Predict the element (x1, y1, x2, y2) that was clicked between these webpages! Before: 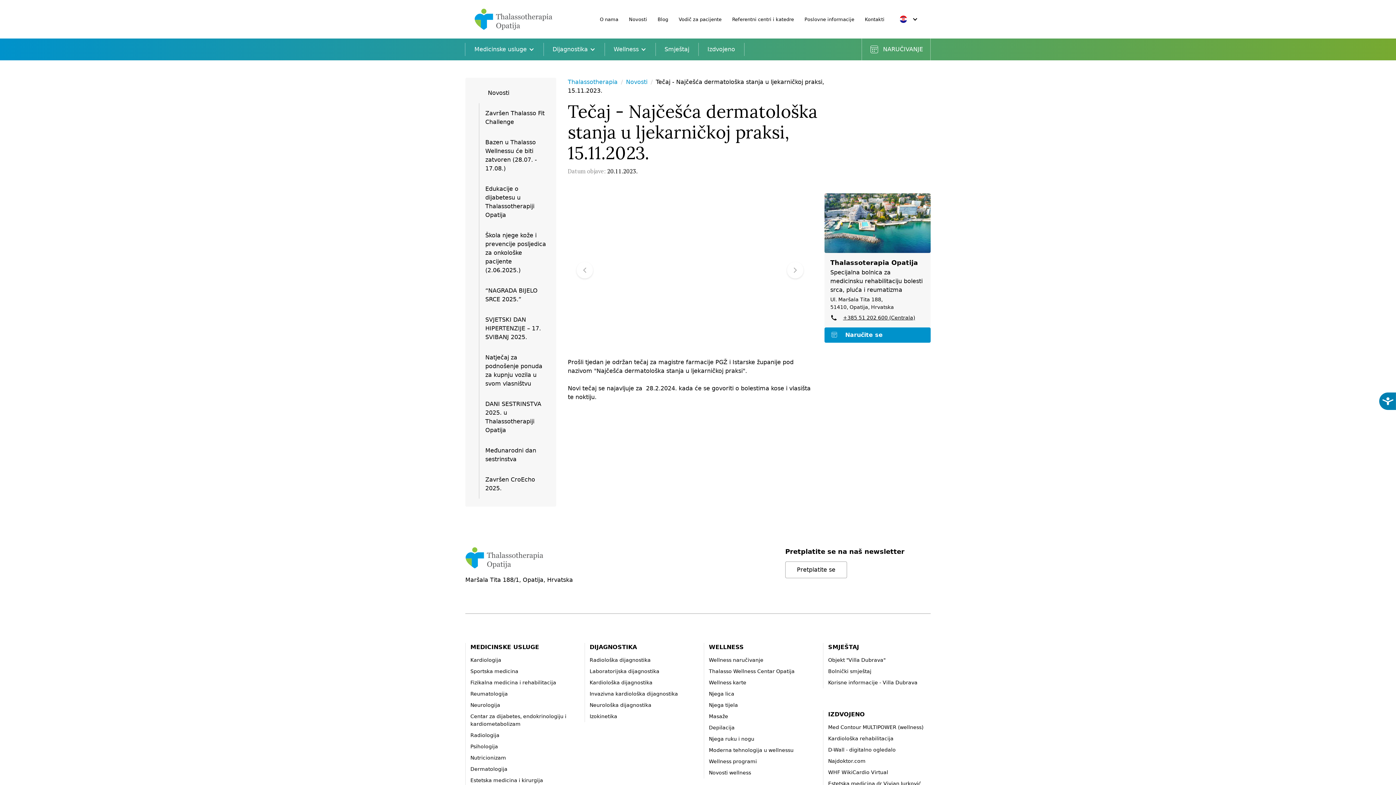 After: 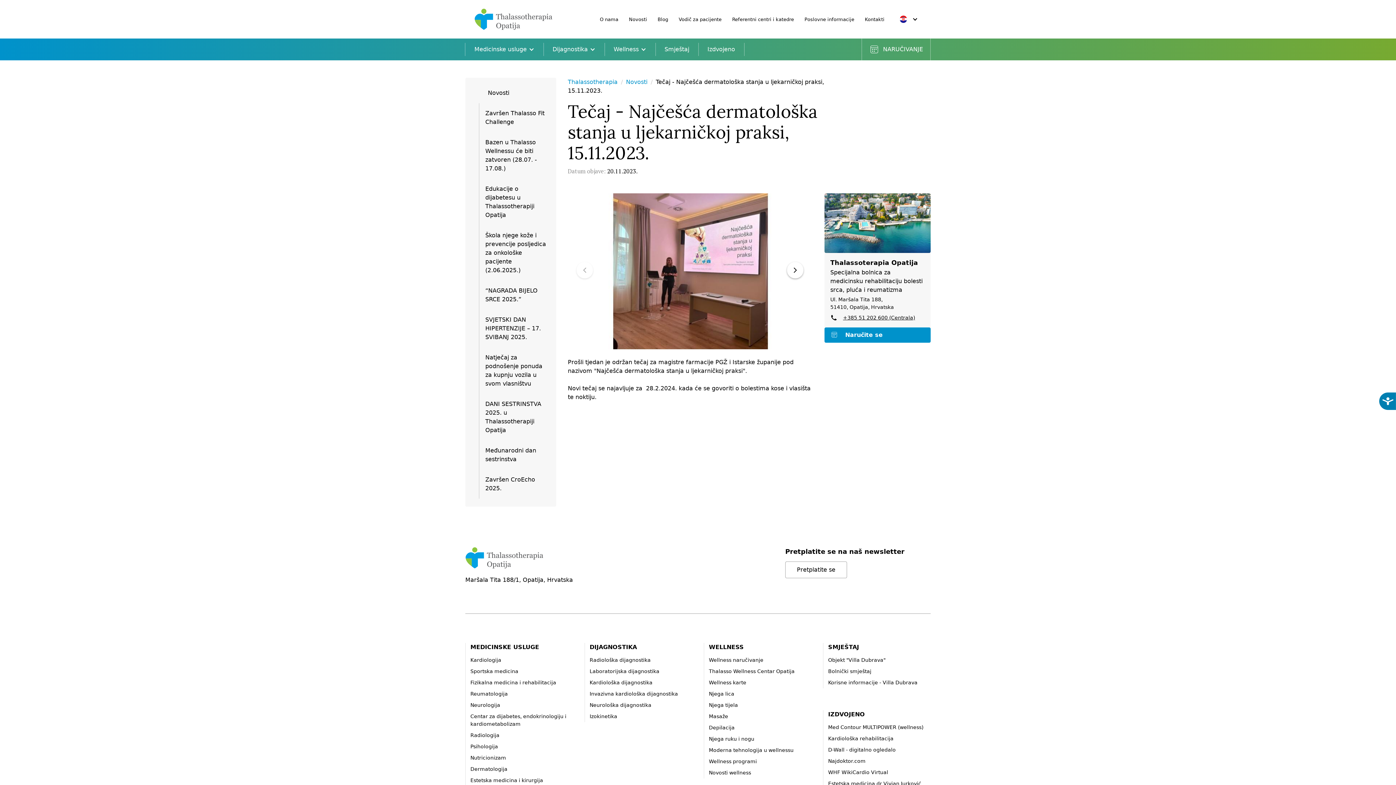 Action: bbox: (787, 262, 803, 278)